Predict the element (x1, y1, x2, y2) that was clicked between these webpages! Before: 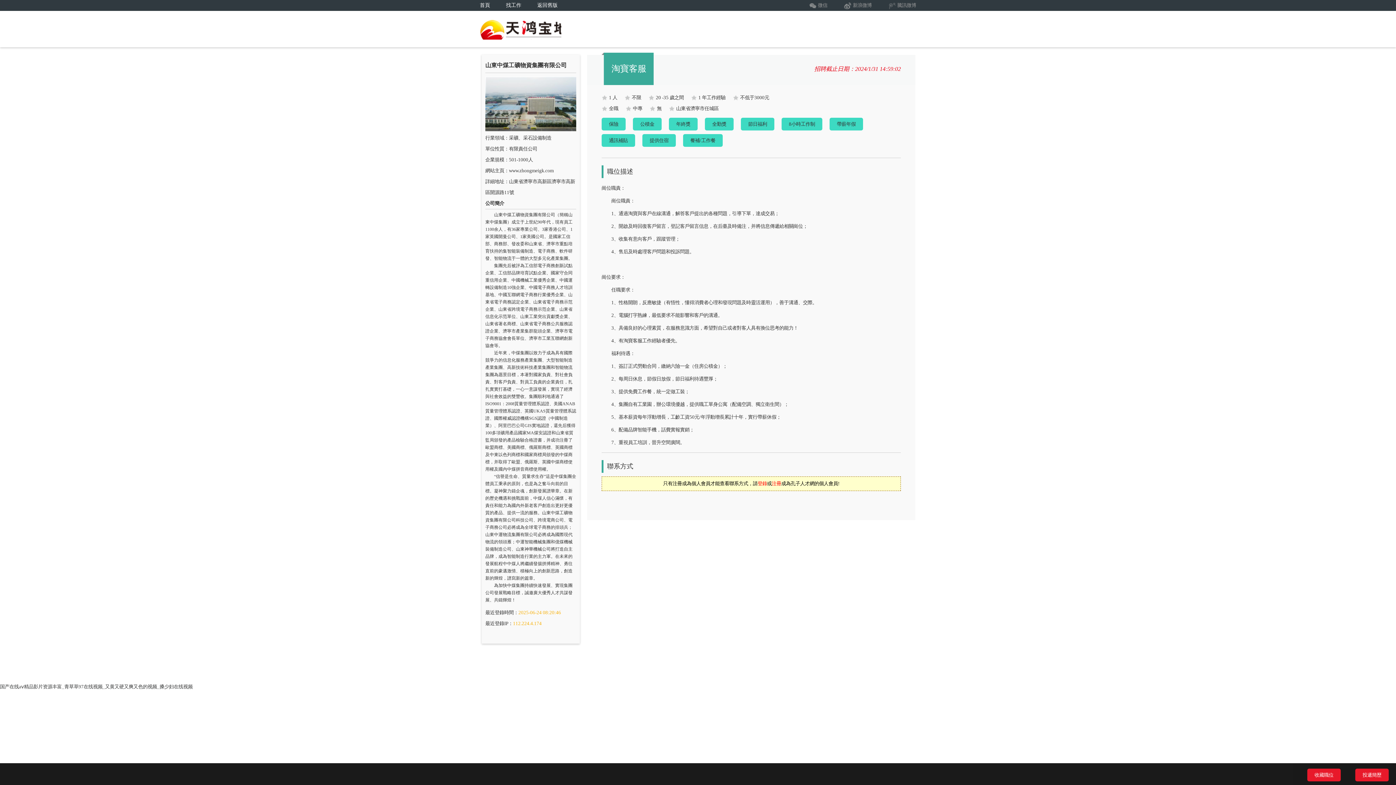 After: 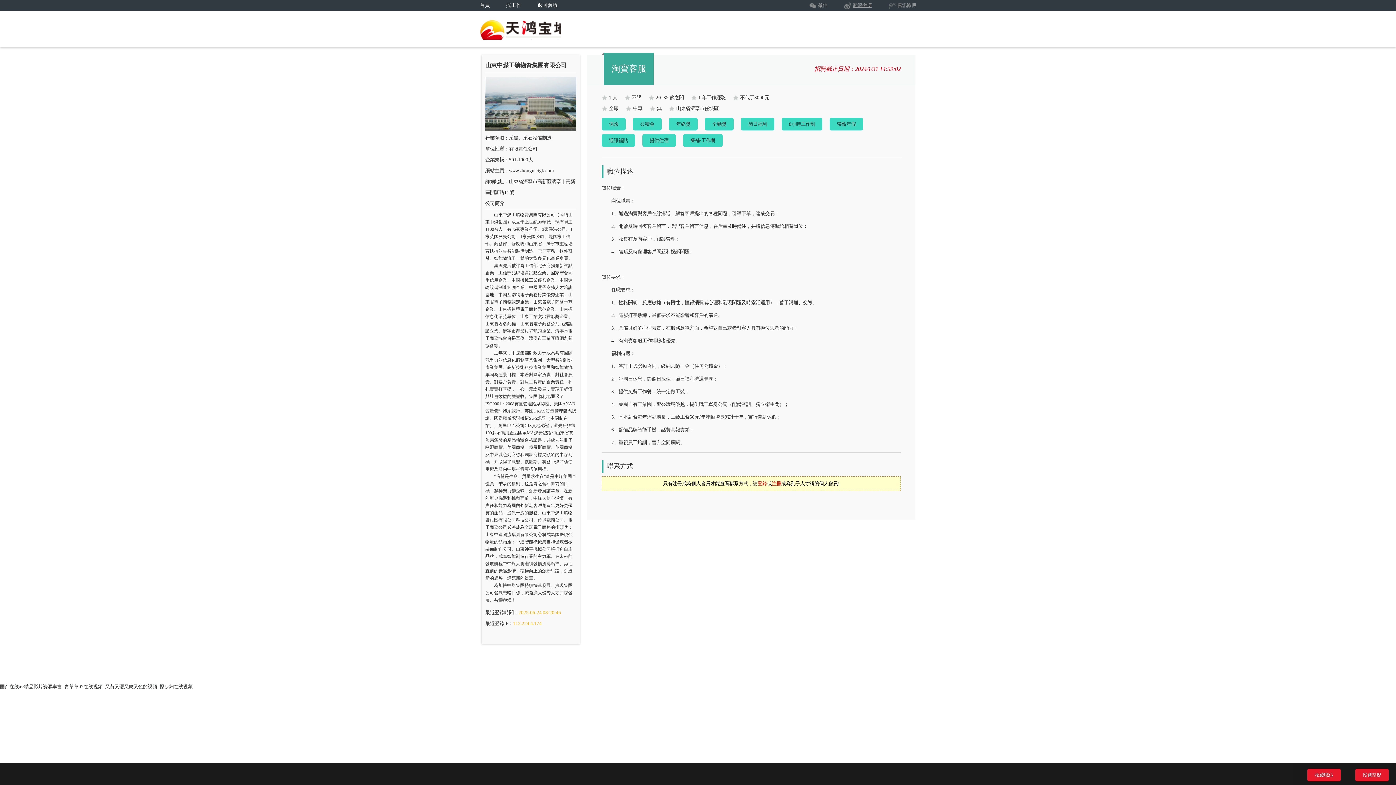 Action: label: 新浪微博 bbox: (853, 2, 872, 8)